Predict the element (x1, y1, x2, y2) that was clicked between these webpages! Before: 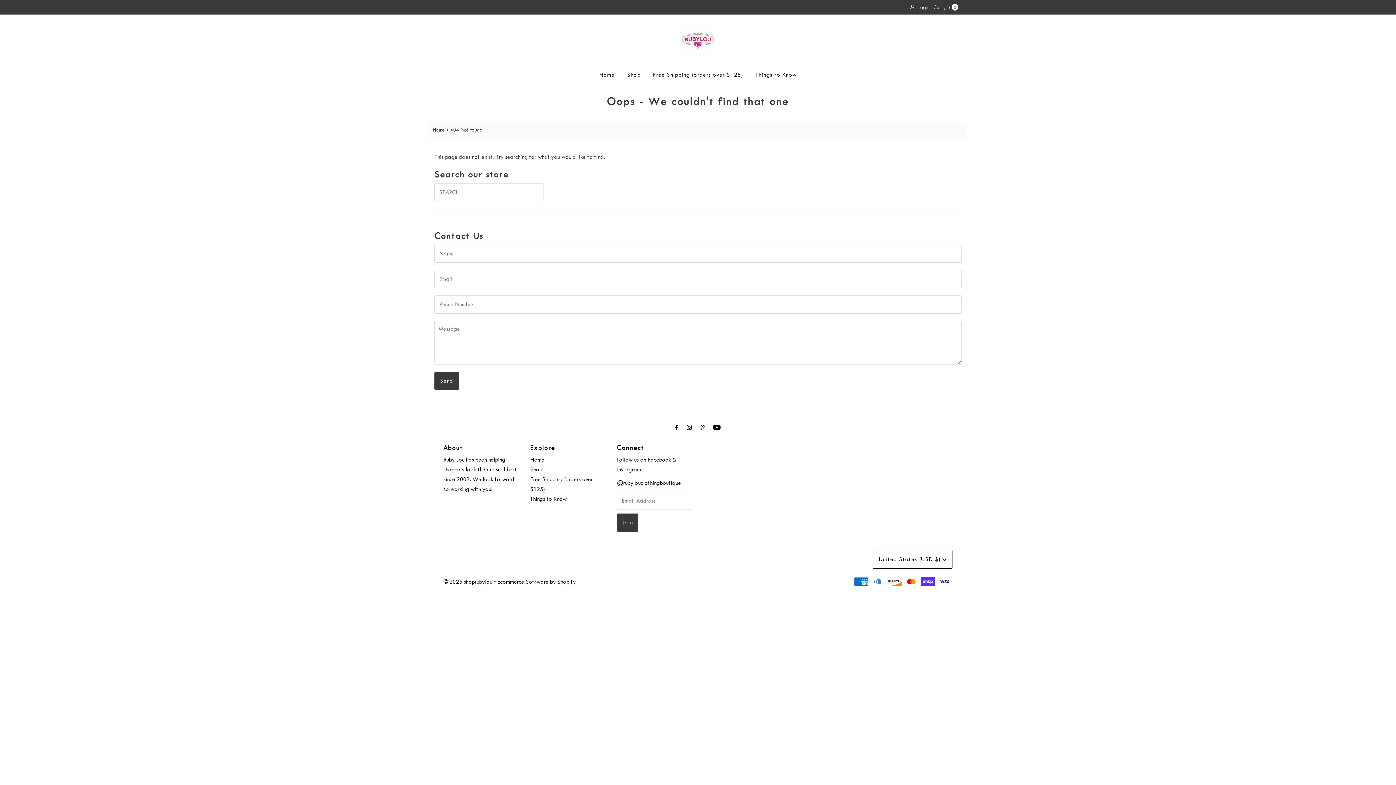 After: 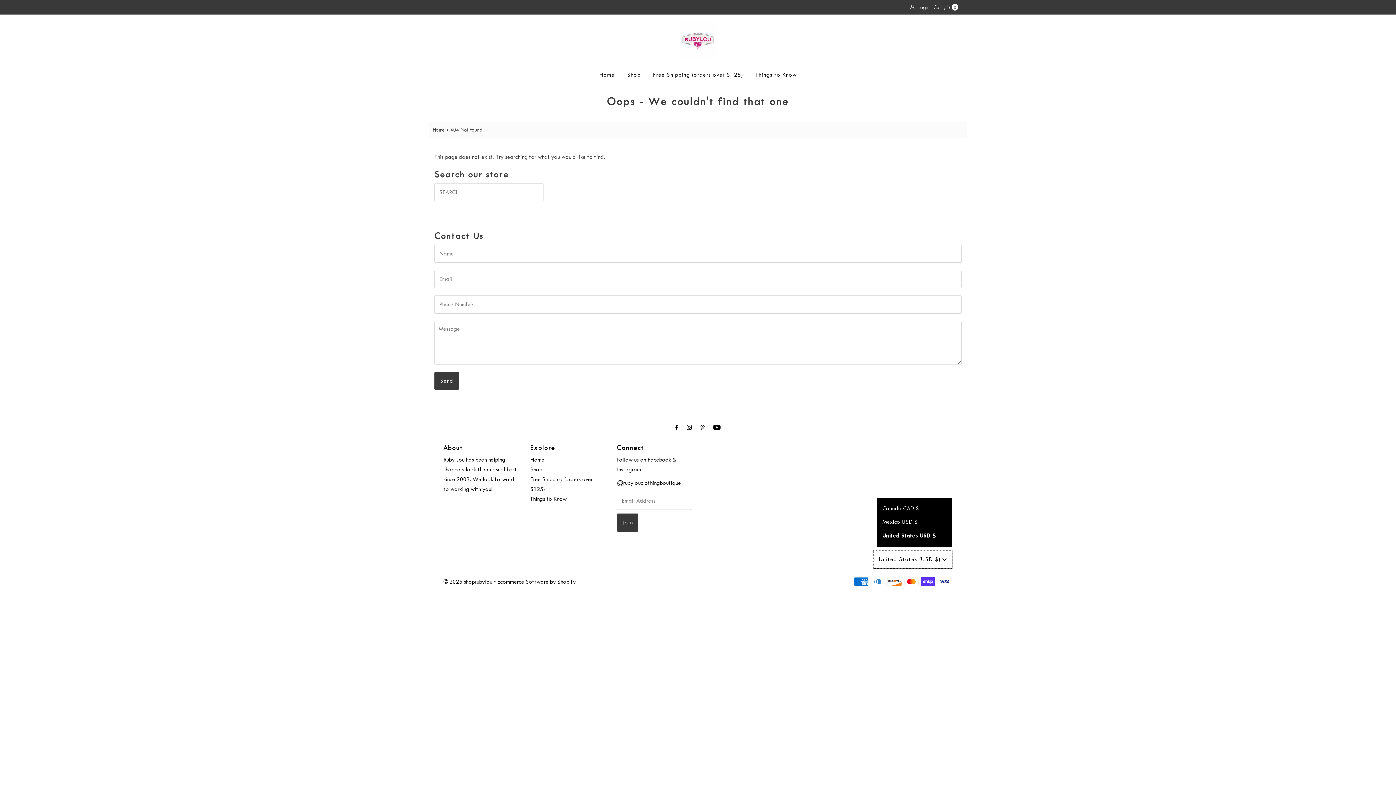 Action: label: Choose country bbox: (873, 550, 952, 568)